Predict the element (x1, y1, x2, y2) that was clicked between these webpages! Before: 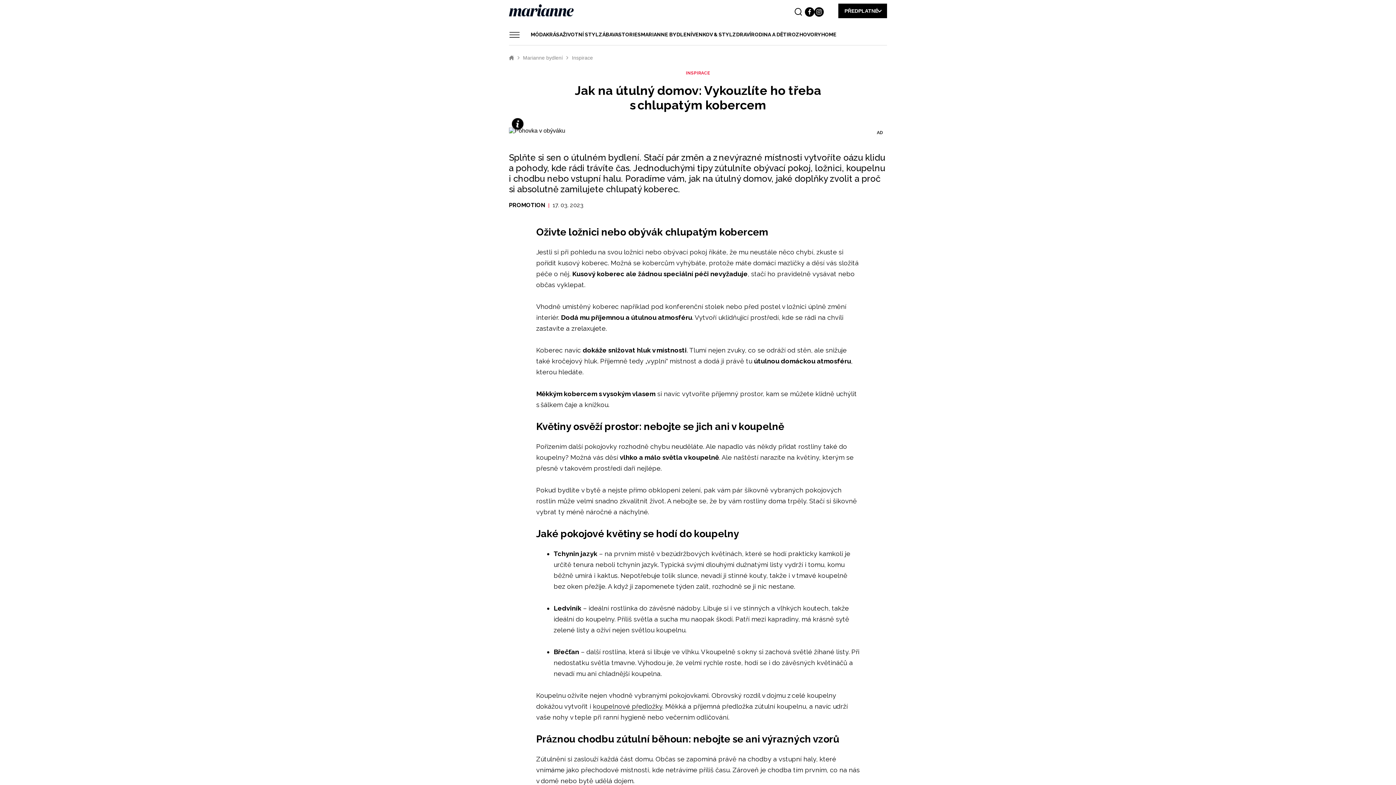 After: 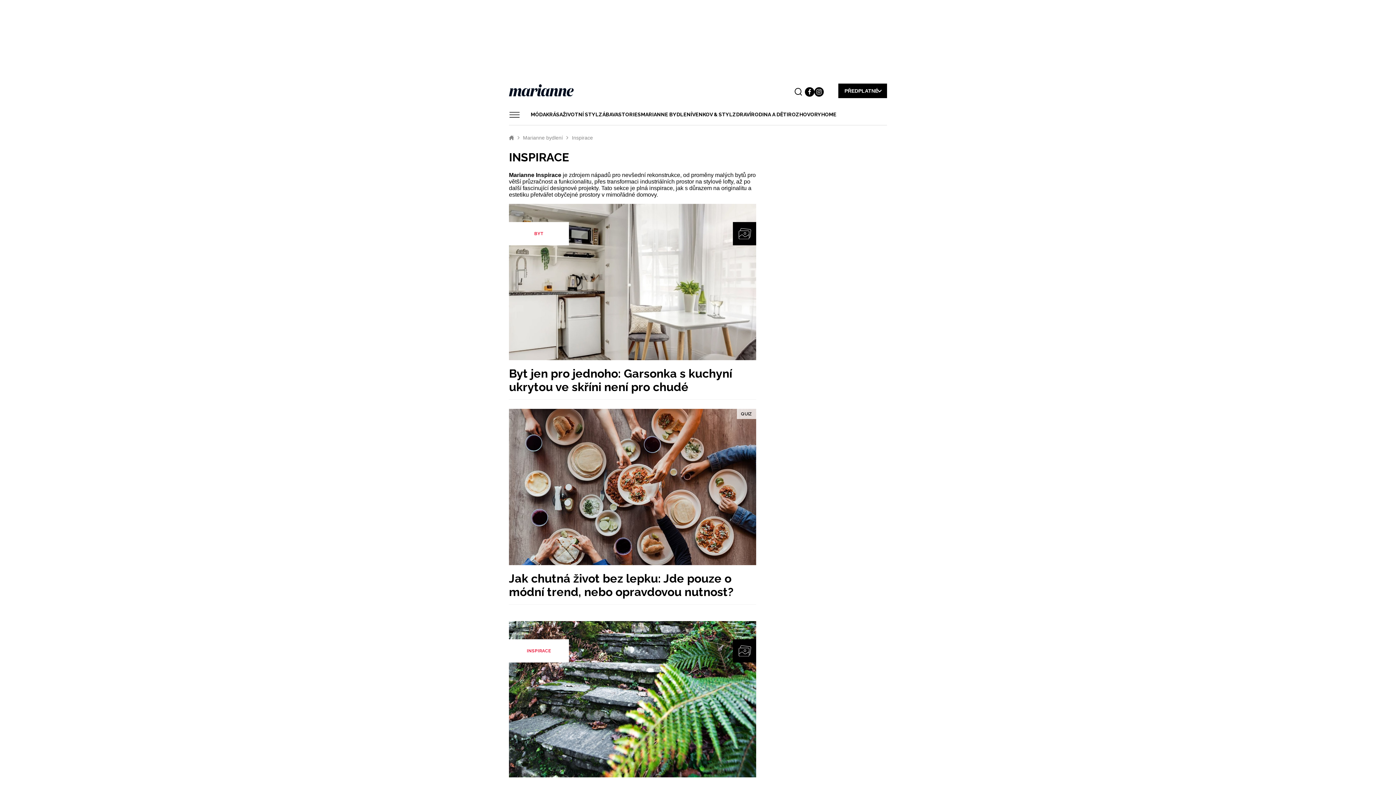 Action: bbox: (686, 70, 710, 75) label: INSPIRACE